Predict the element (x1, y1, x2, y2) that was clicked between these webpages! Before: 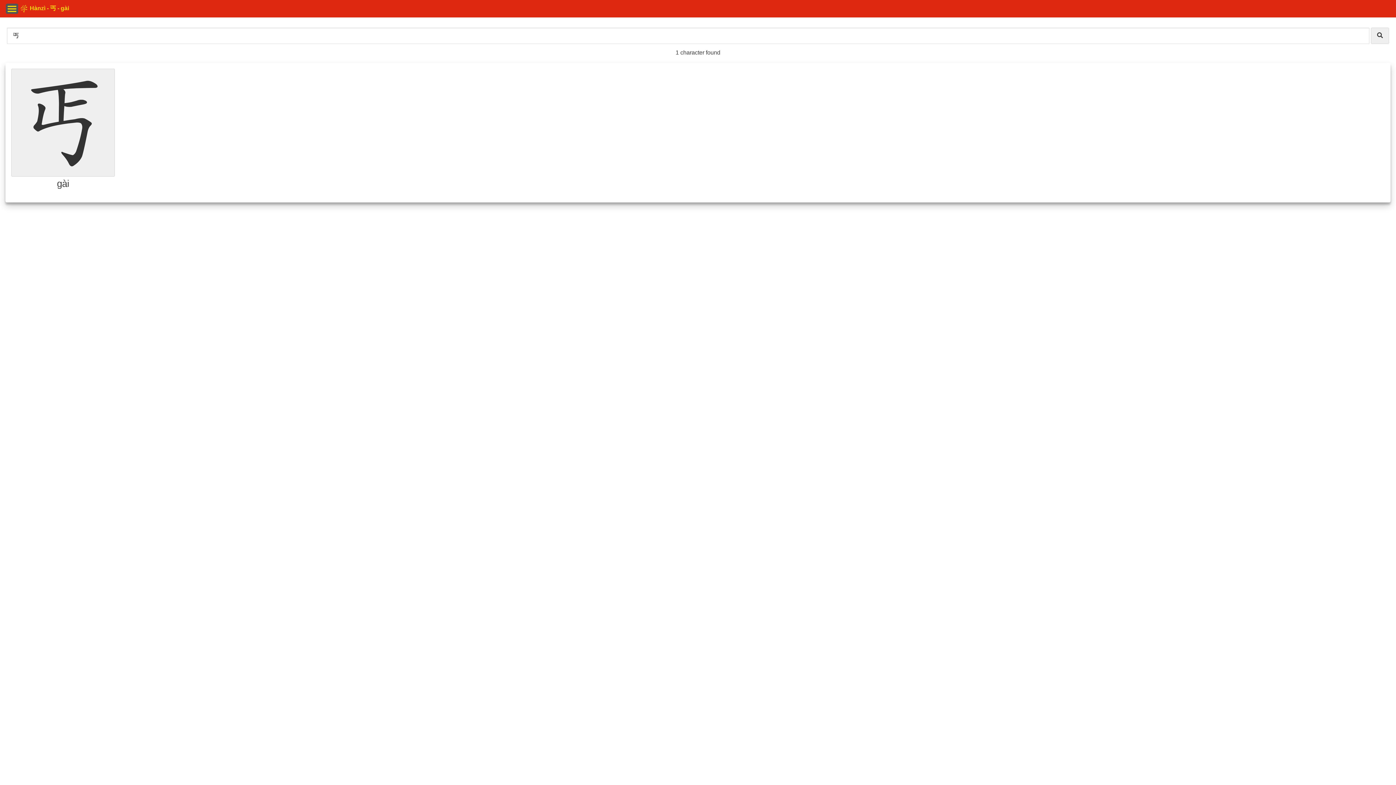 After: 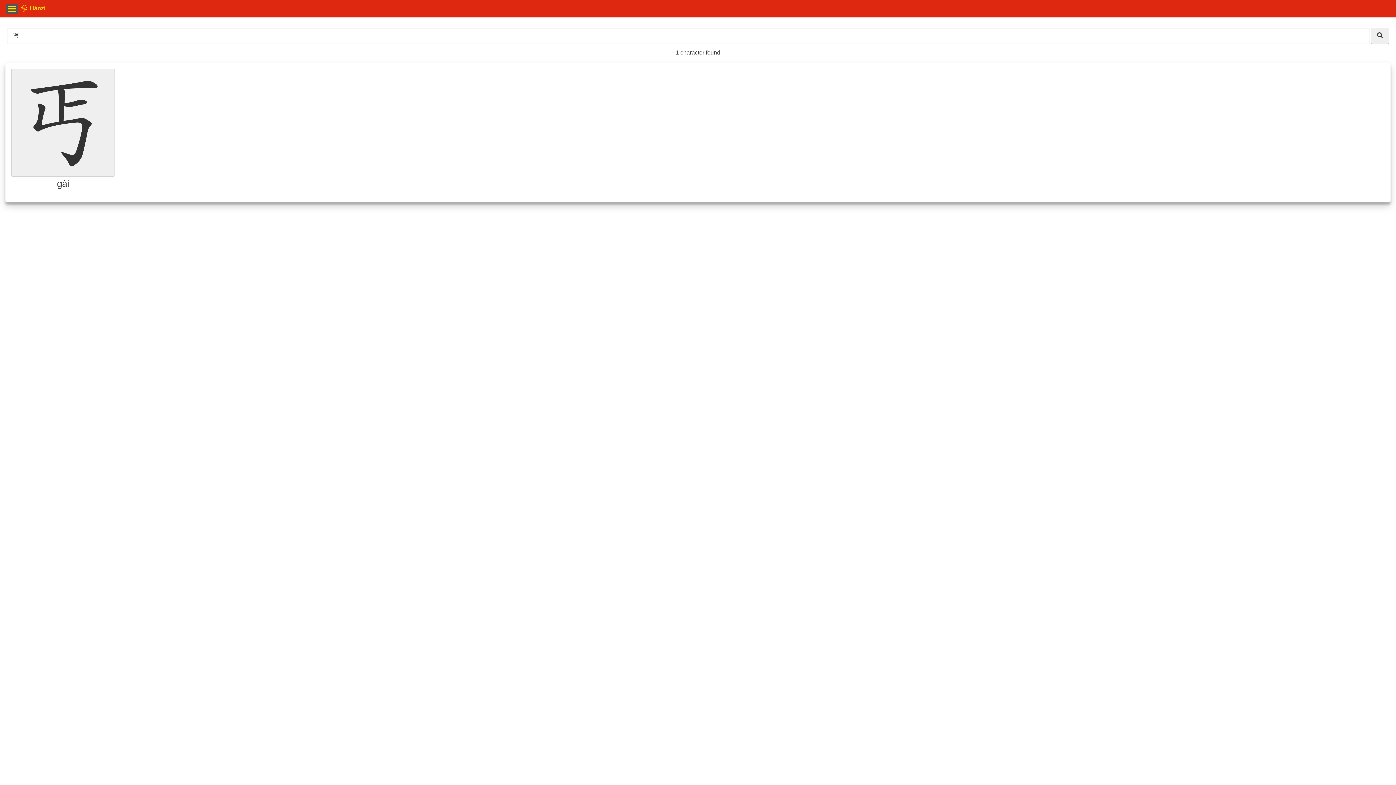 Action: bbox: (1371, 27, 1389, 43)